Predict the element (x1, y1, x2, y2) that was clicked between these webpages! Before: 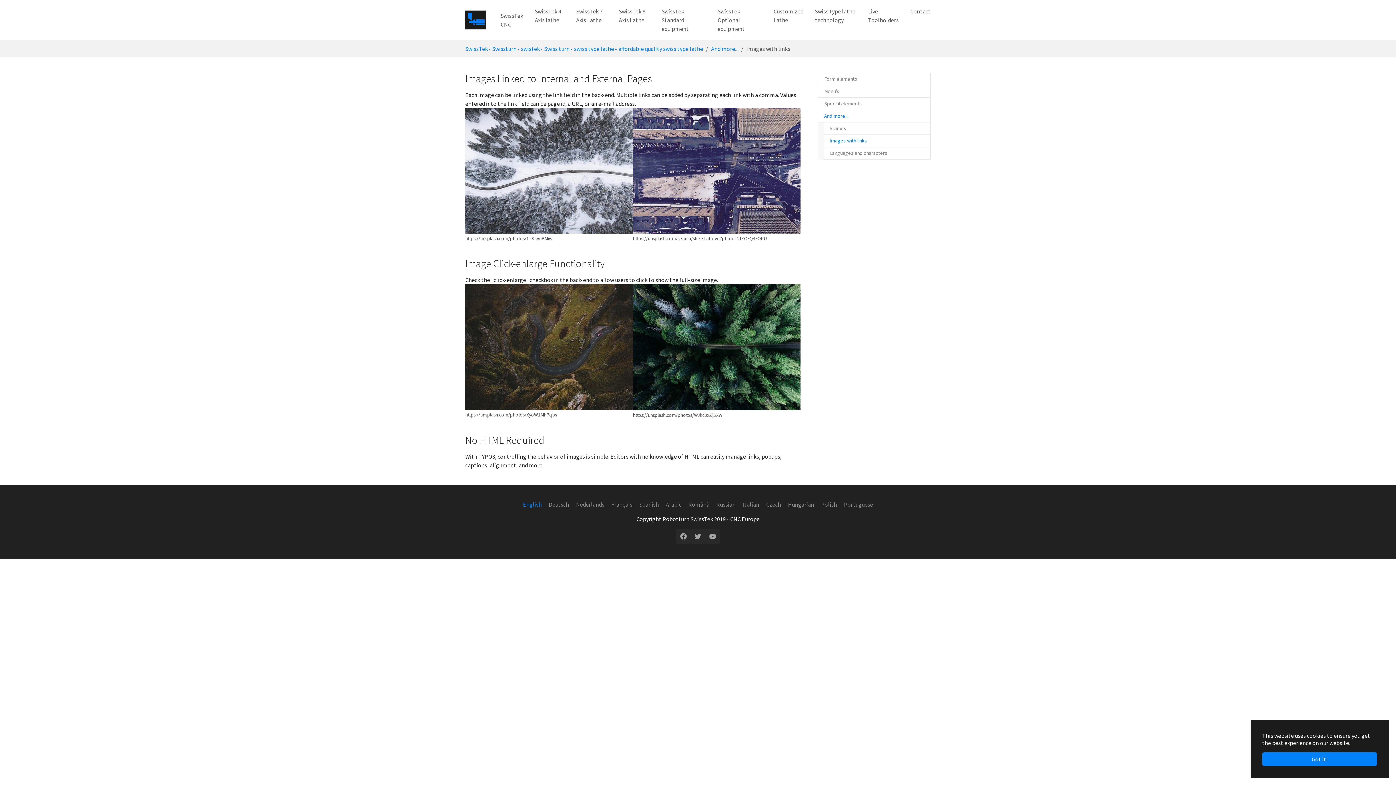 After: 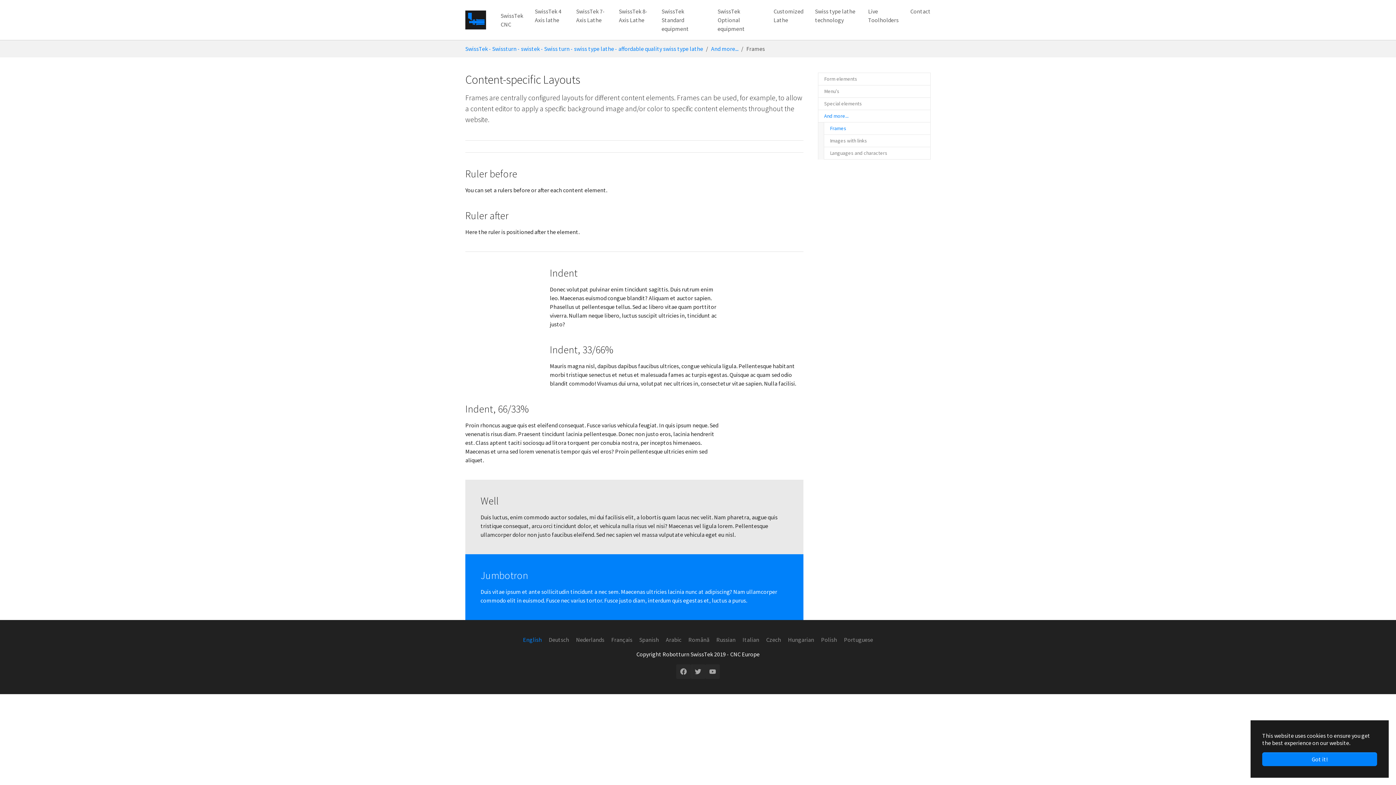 Action: label: And more... bbox: (711, 45, 738, 52)